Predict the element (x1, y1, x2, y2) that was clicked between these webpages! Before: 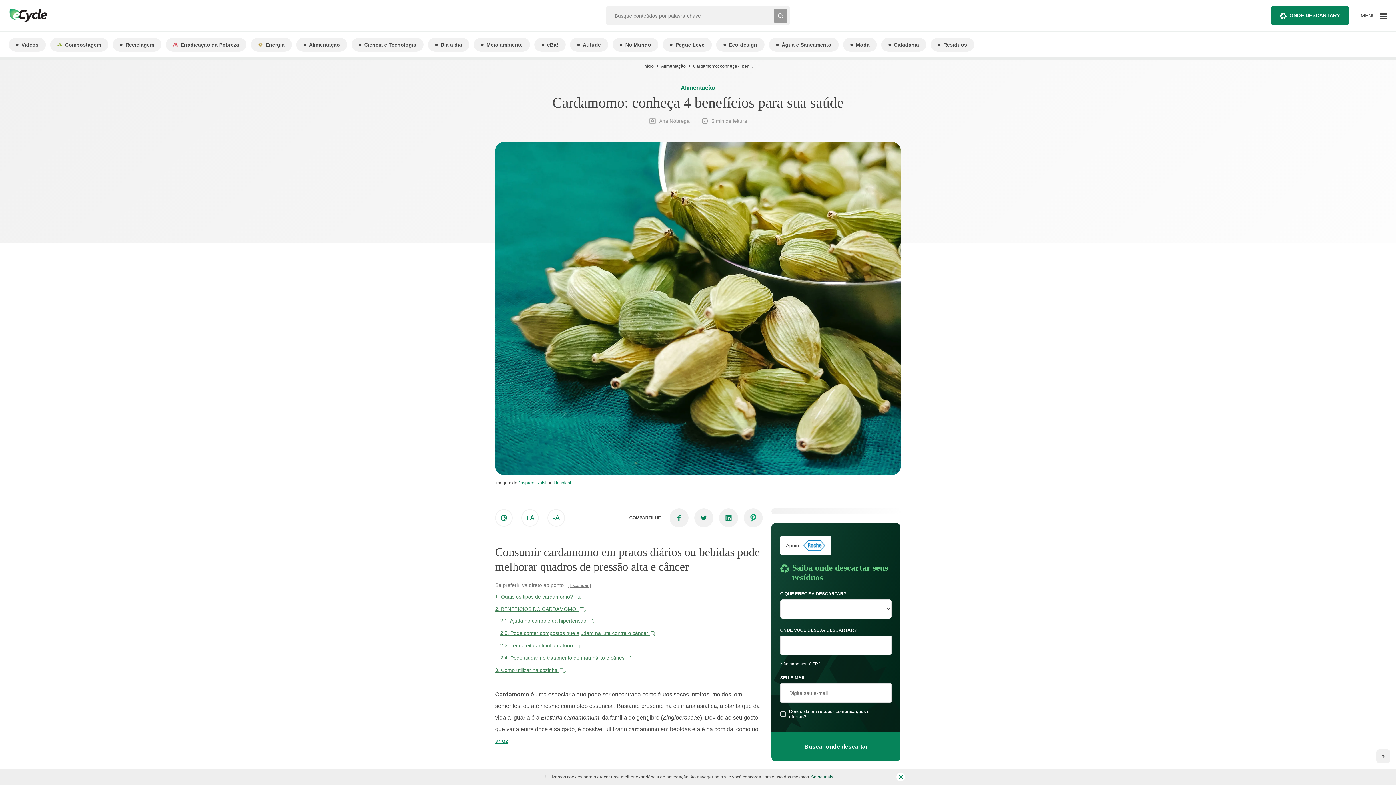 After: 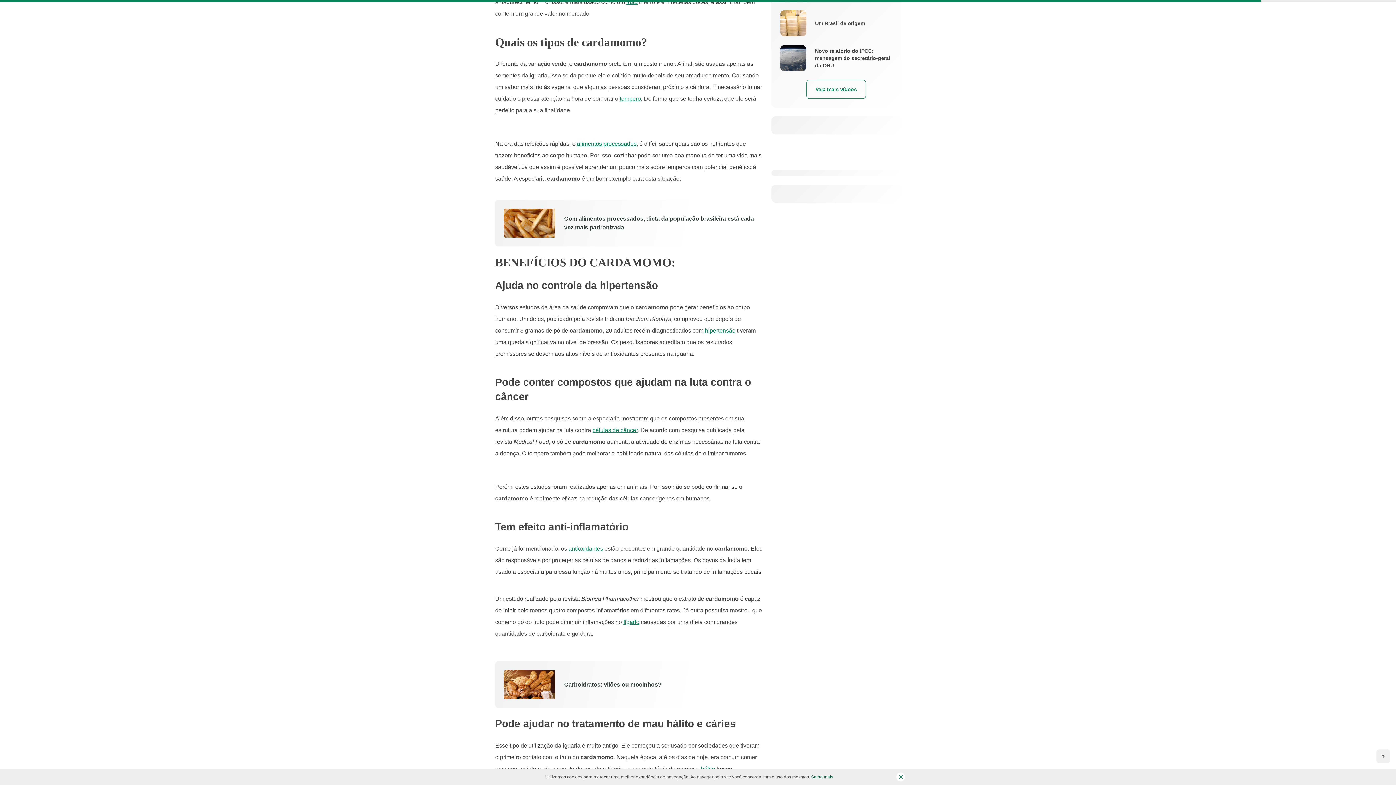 Action: bbox: (495, 594, 581, 600) label: 1. Quais os tipos de cardamomo? 